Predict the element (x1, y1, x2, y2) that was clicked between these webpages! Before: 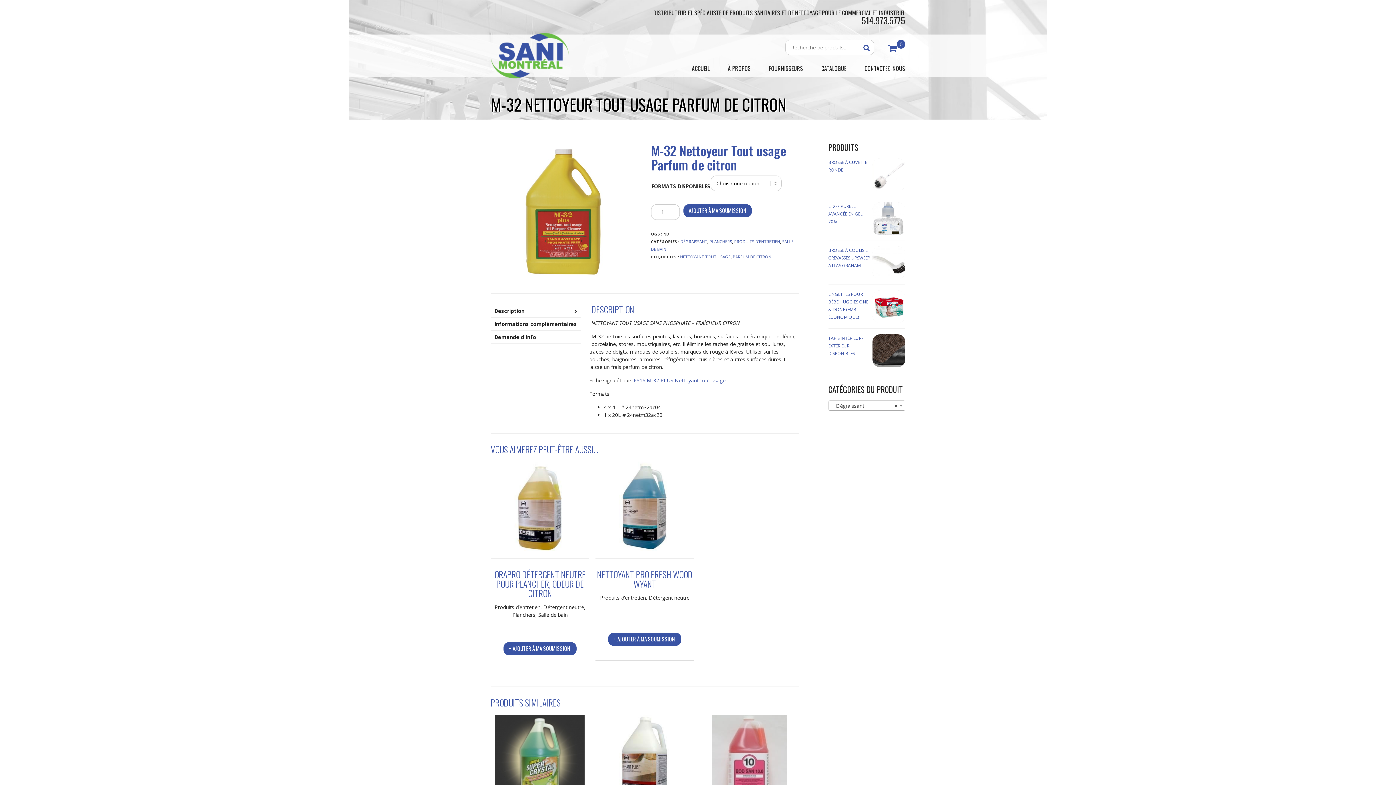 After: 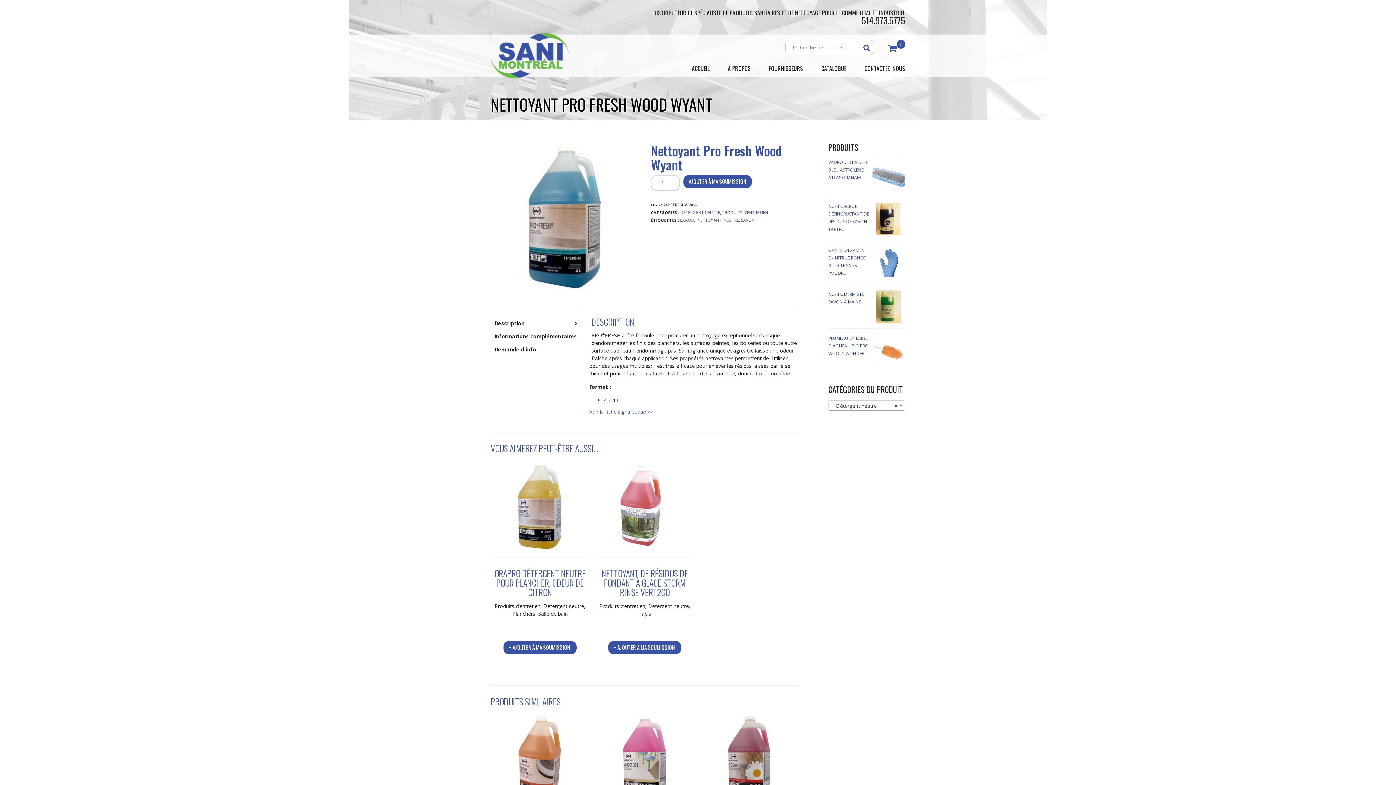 Action: bbox: (598, 461, 691, 551)